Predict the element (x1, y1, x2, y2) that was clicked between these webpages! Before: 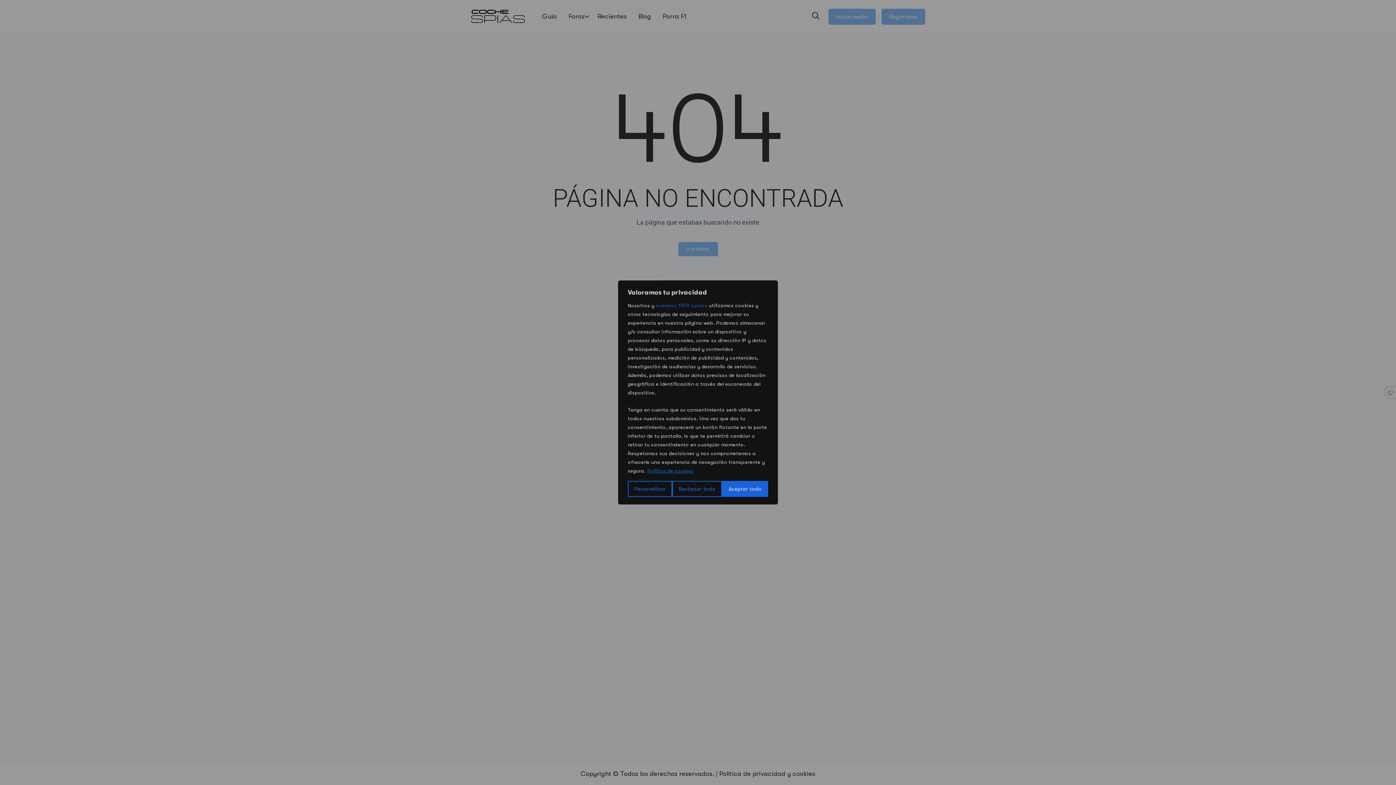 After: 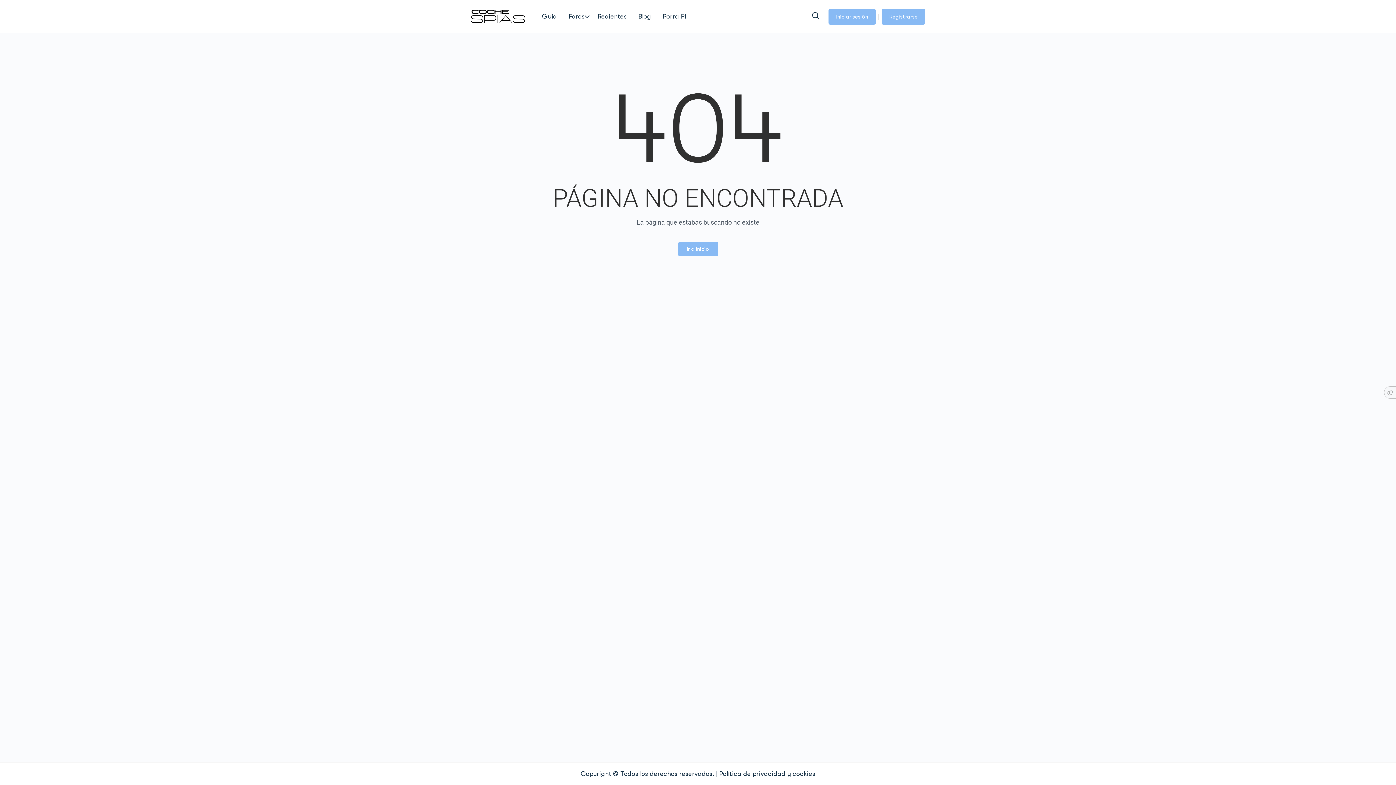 Action: label: Rechazar todo bbox: (672, 481, 722, 497)